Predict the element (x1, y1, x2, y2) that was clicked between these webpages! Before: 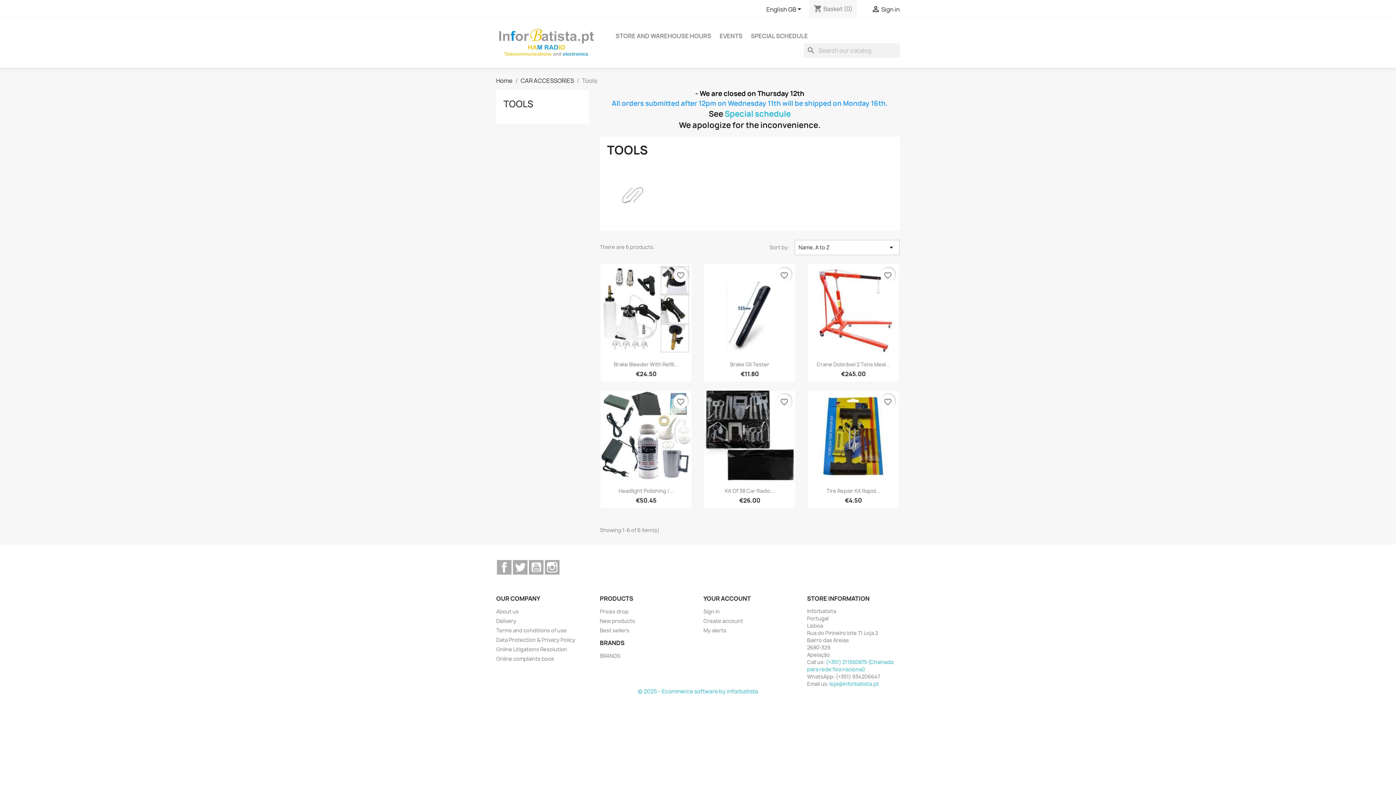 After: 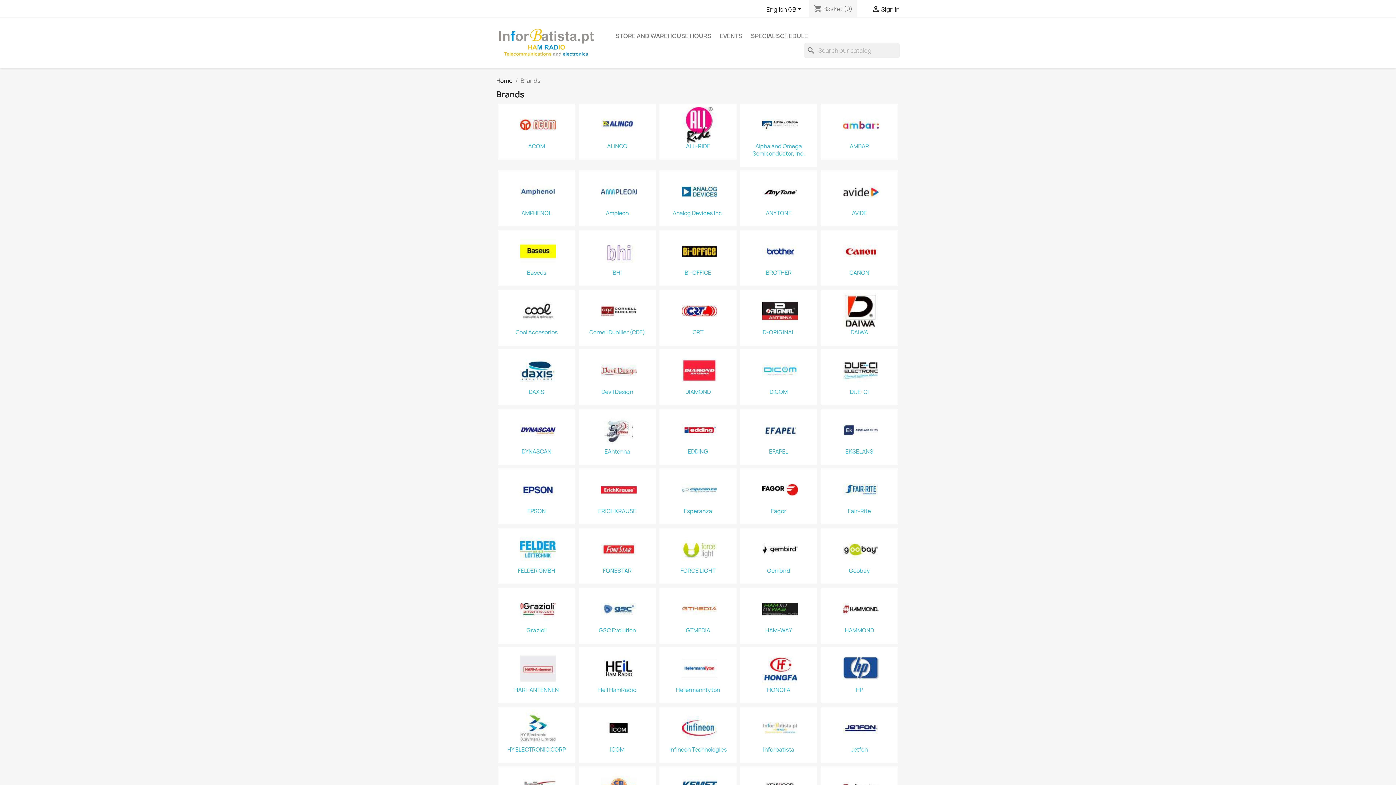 Action: bbox: (600, 652, 620, 659) label: BRANDS